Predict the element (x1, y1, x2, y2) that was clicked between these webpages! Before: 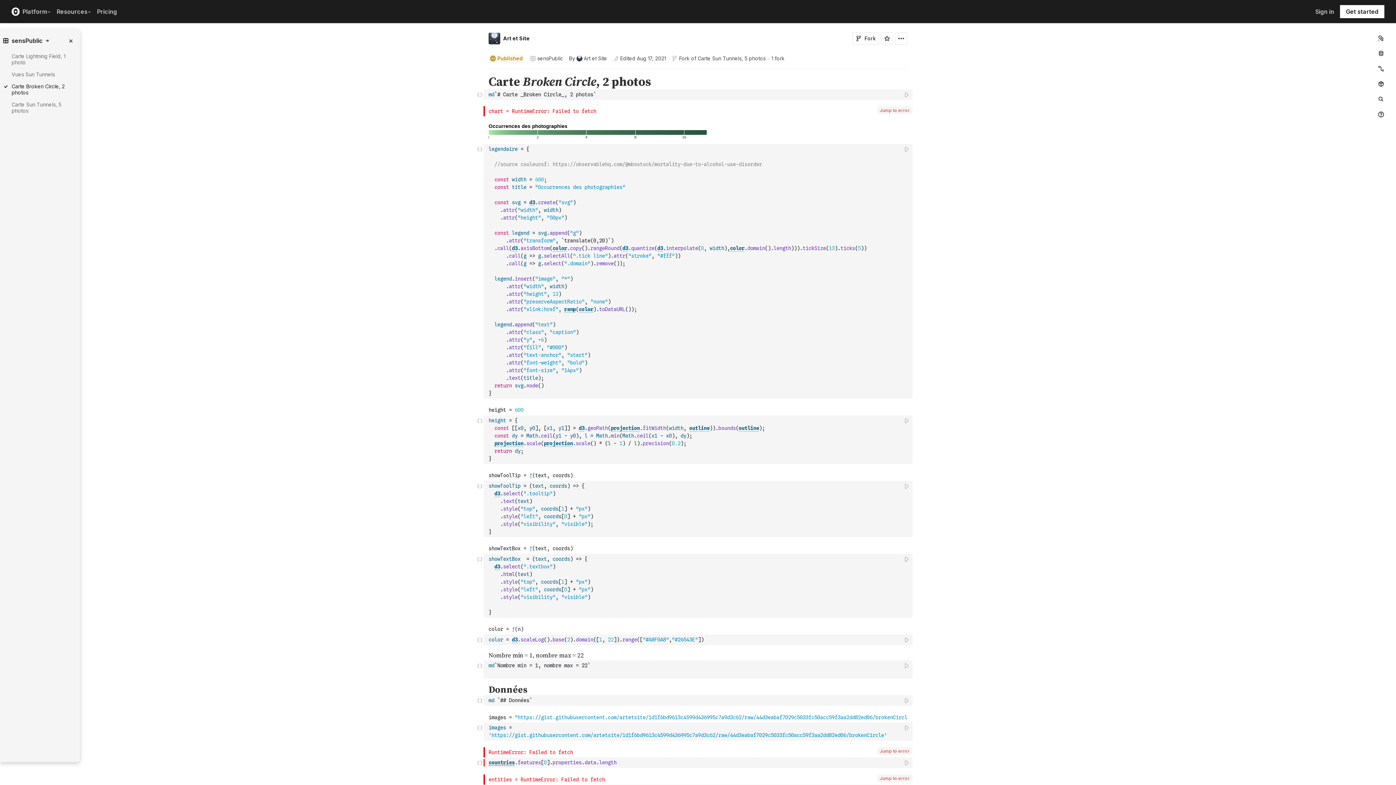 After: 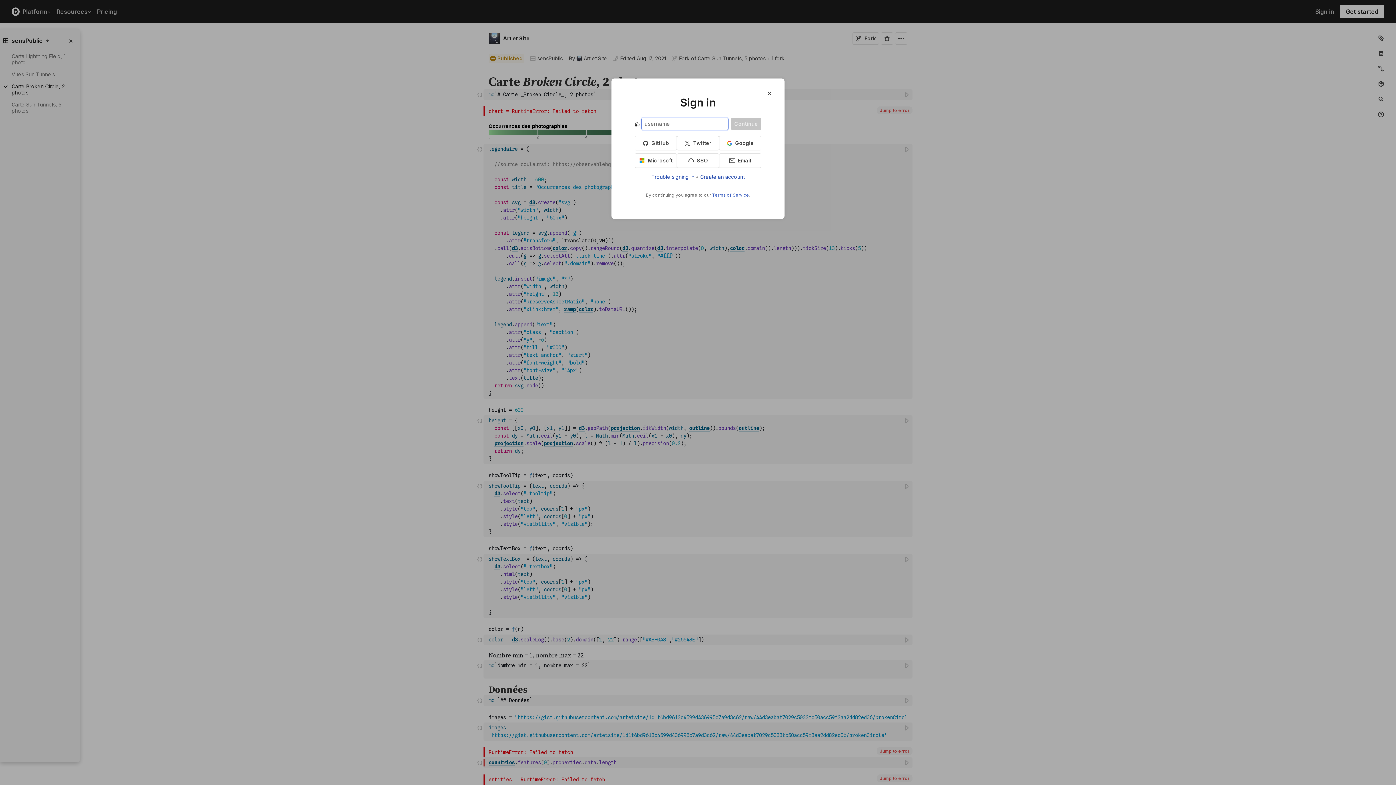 Action: bbox: (1309, 5, 1340, 17) label: Sign in